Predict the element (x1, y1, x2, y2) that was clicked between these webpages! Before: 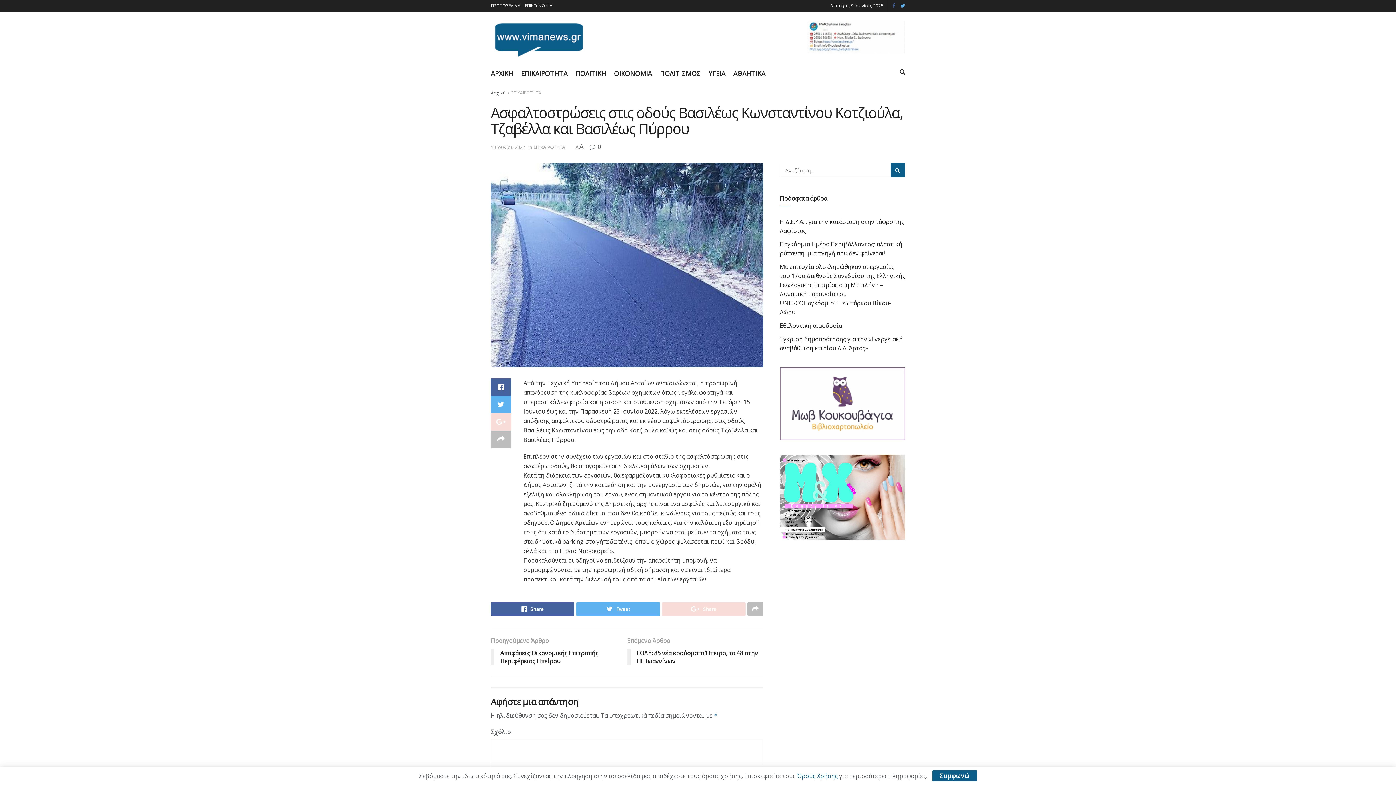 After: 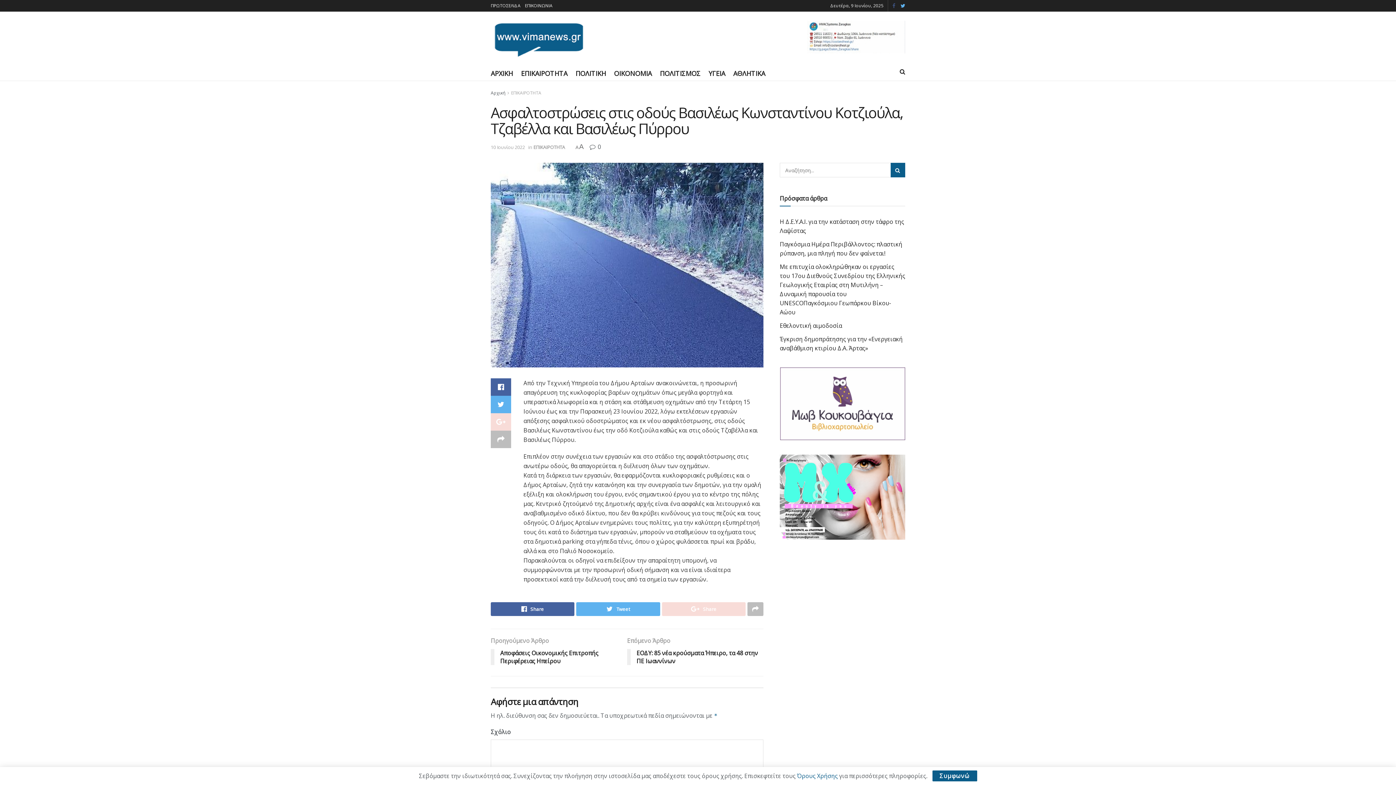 Action: bbox: (892, 0, 895, 11)